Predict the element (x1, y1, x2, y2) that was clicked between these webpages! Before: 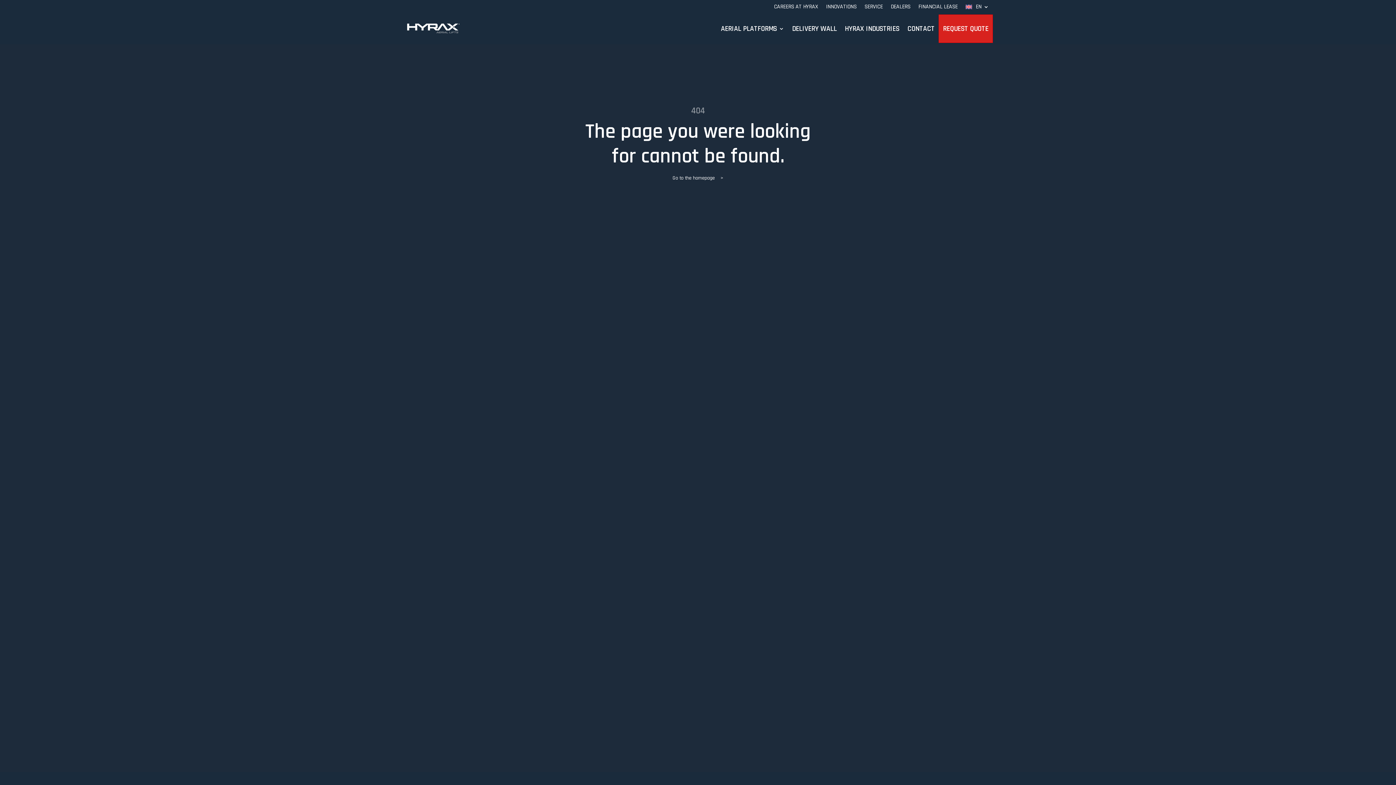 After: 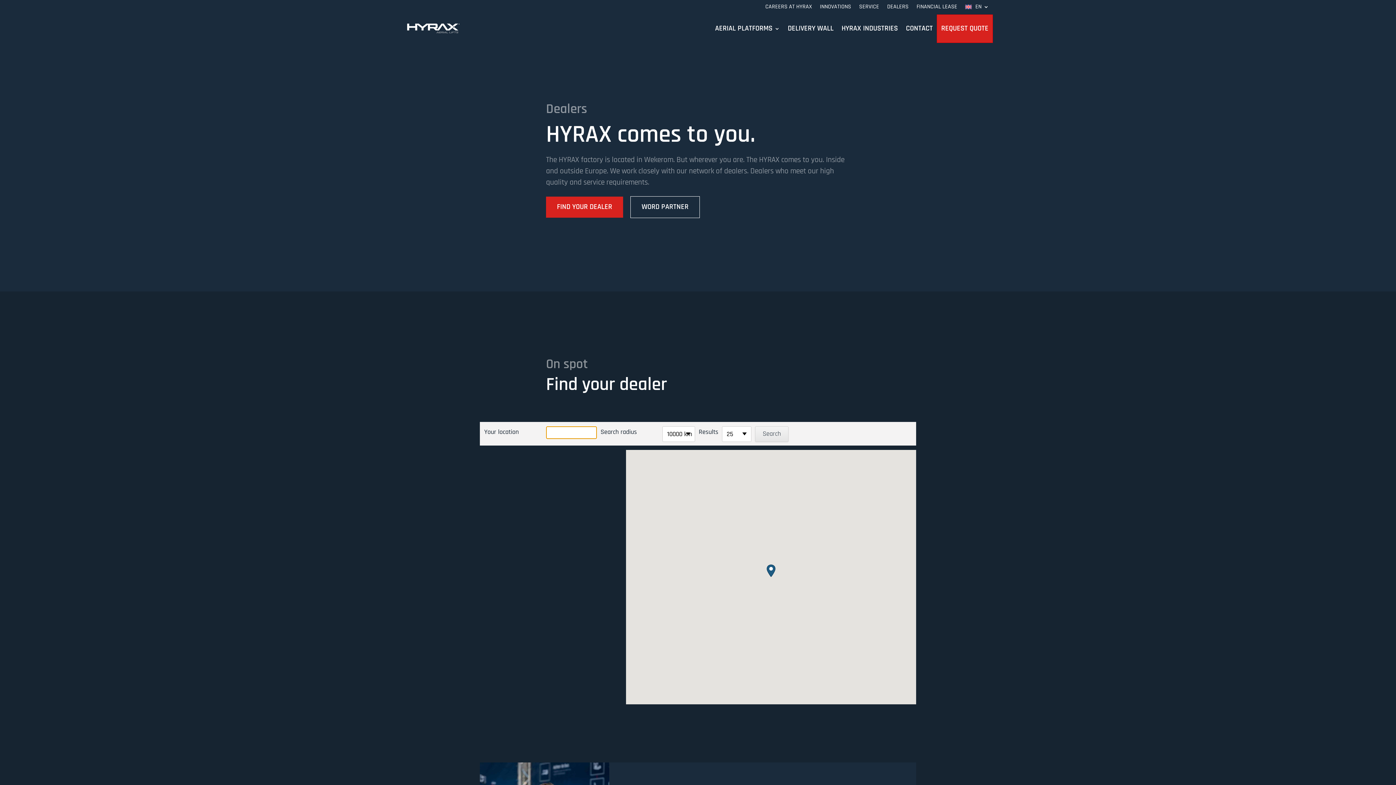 Action: label: DEALERS bbox: (890, 4, 910, 12)